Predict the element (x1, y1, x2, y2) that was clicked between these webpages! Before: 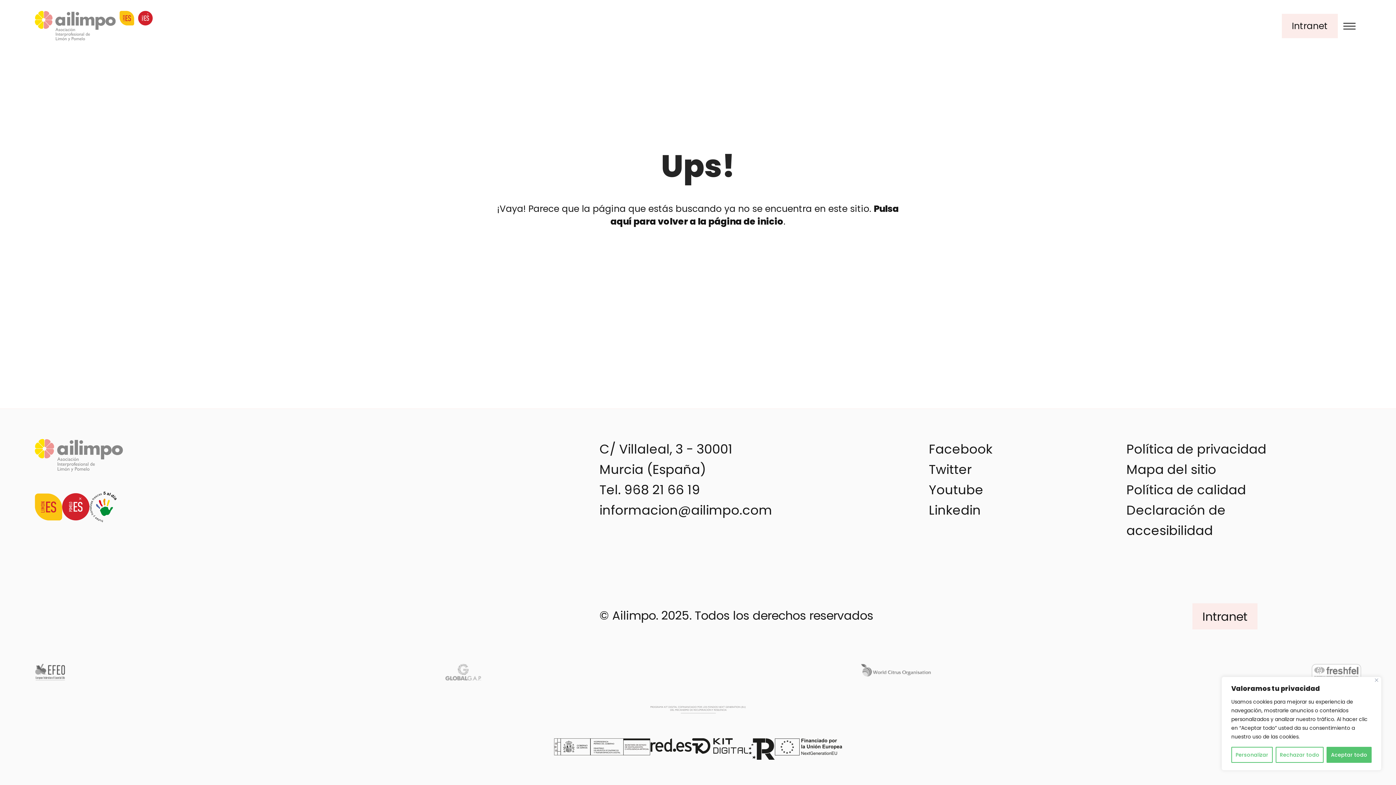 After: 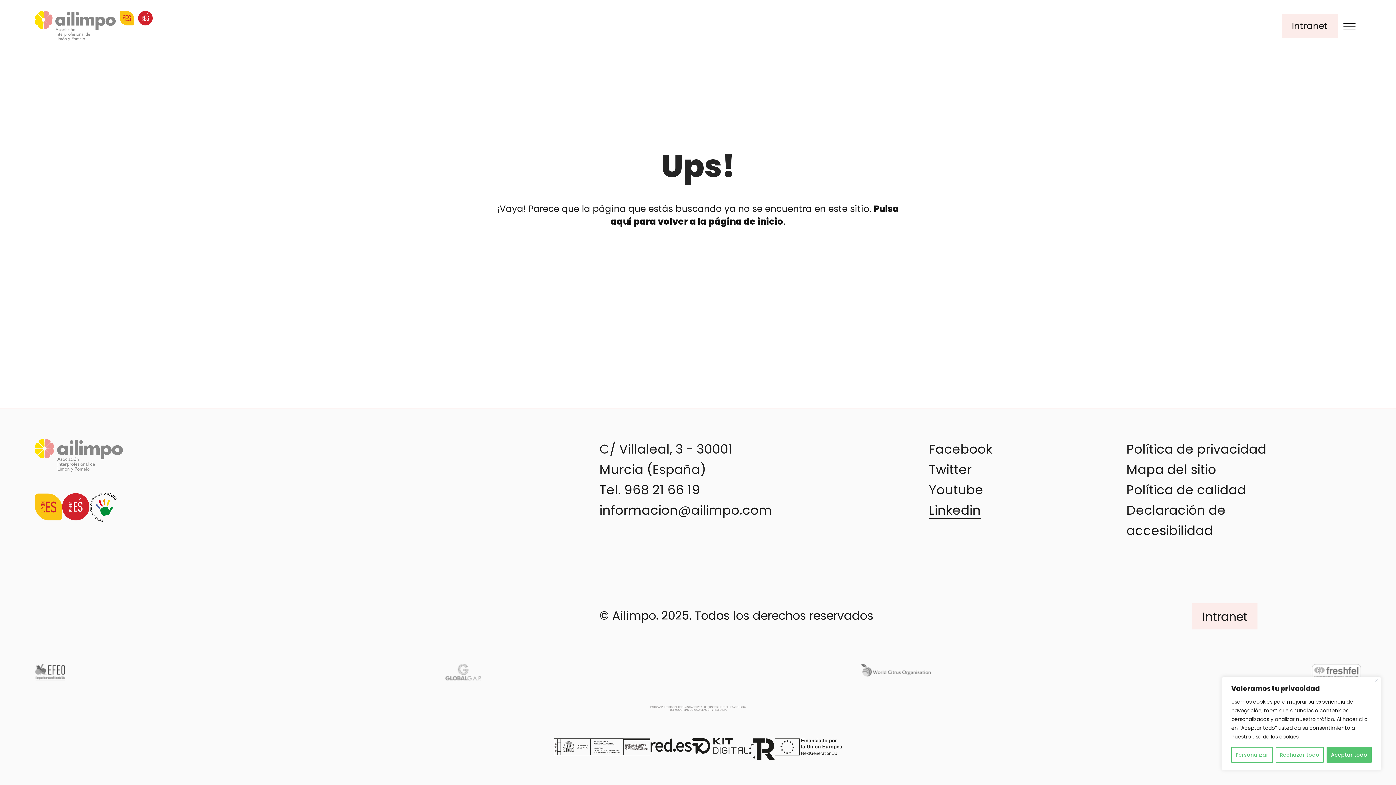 Action: bbox: (929, 501, 981, 519) label: Linkedin